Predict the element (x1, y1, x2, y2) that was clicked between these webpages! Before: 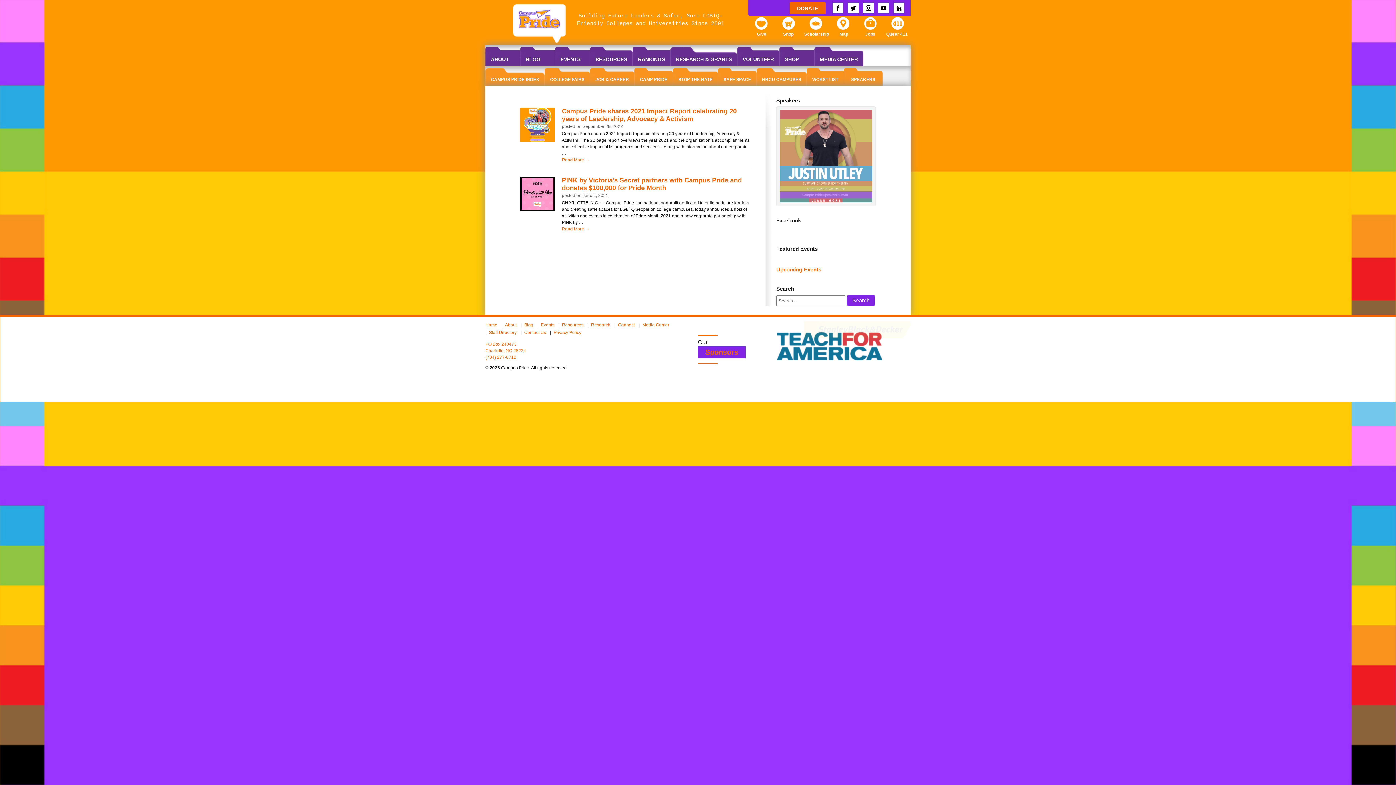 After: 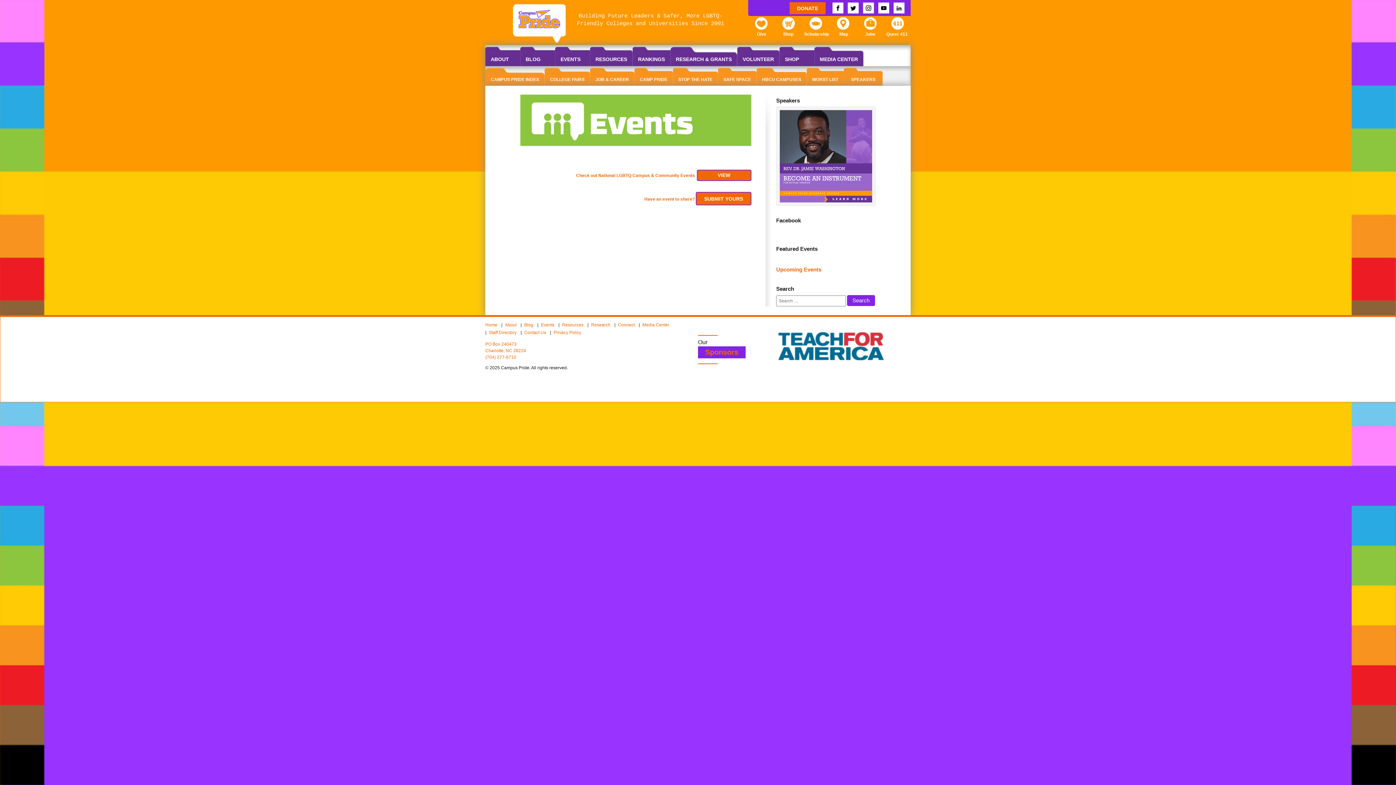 Action: bbox: (555, 46, 590, 66) label: EVENTS